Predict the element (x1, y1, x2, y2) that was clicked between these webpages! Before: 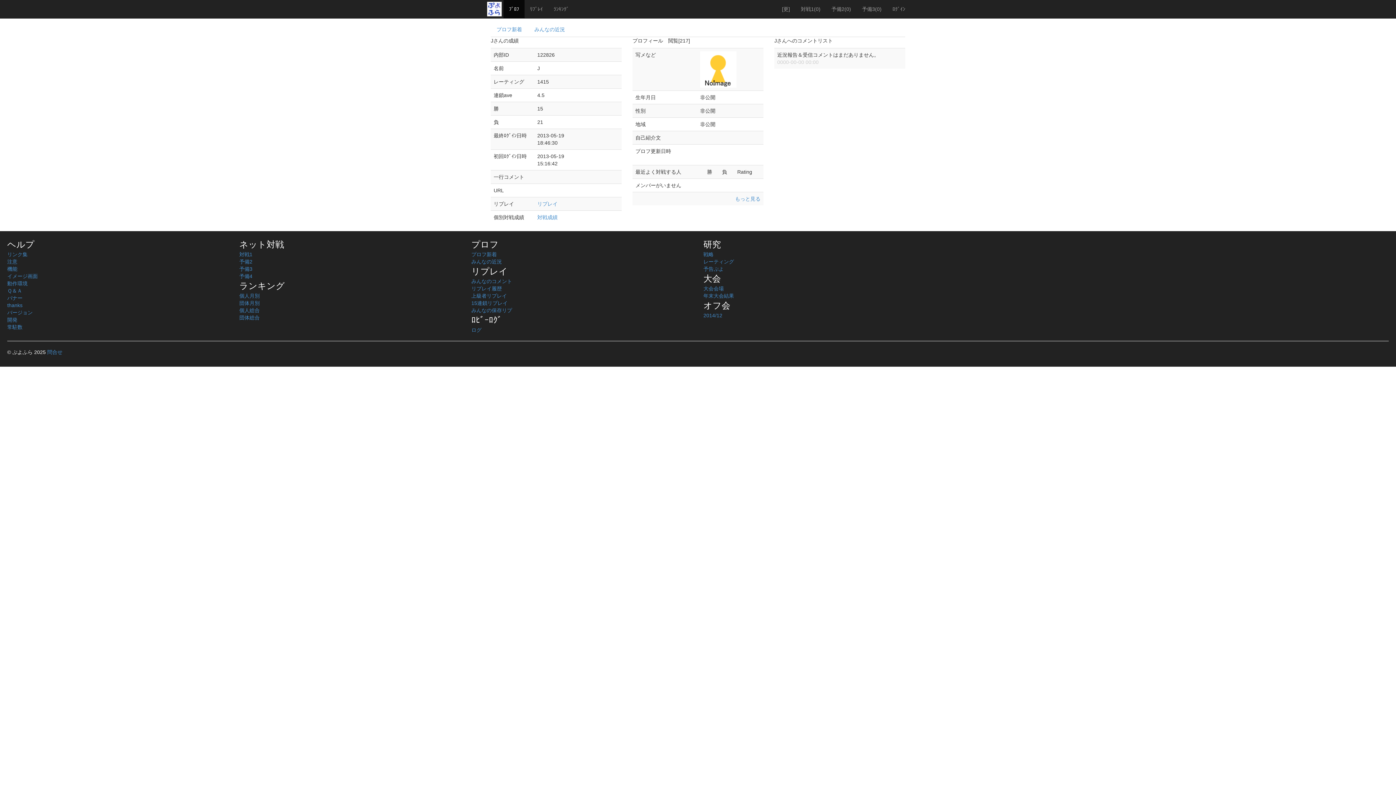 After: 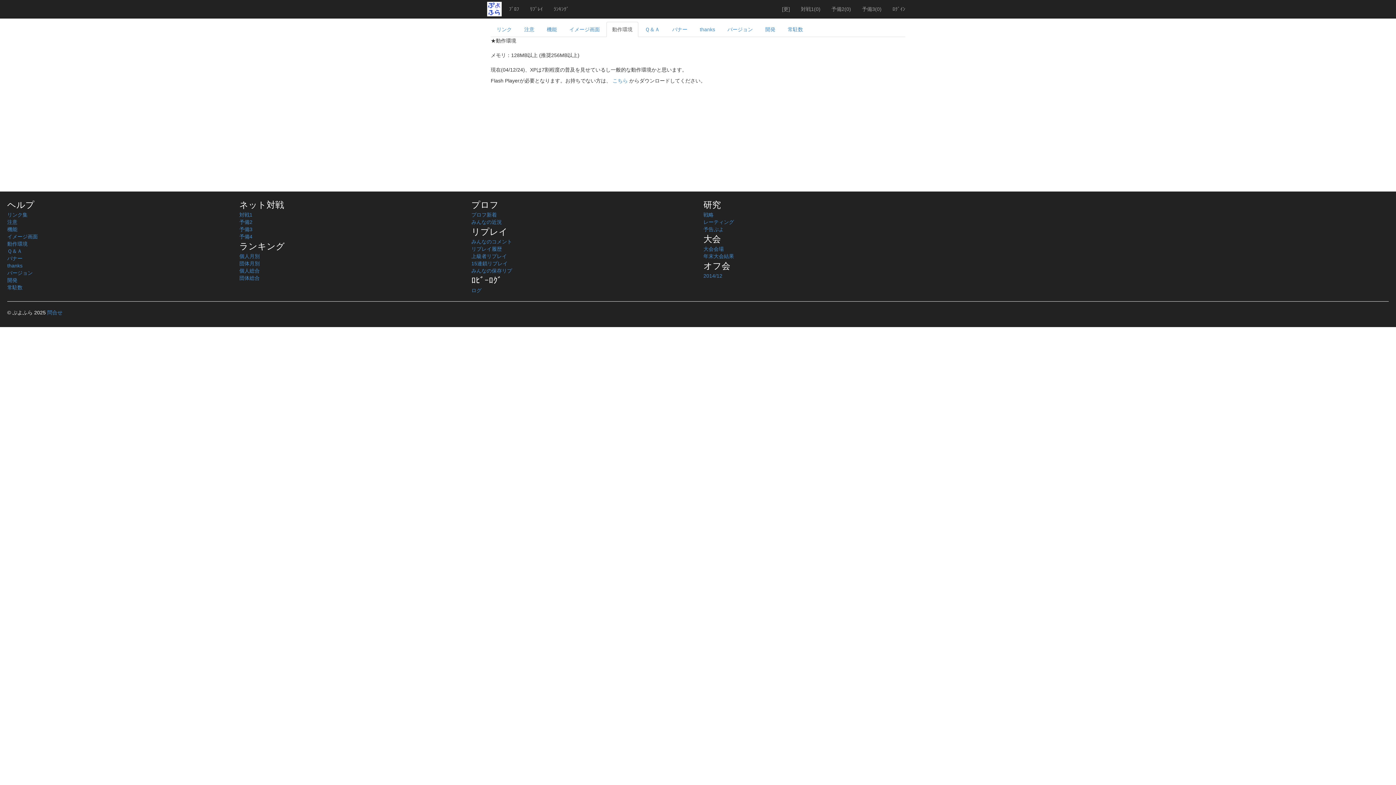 Action: bbox: (7, 280, 27, 286) label: 動作環境